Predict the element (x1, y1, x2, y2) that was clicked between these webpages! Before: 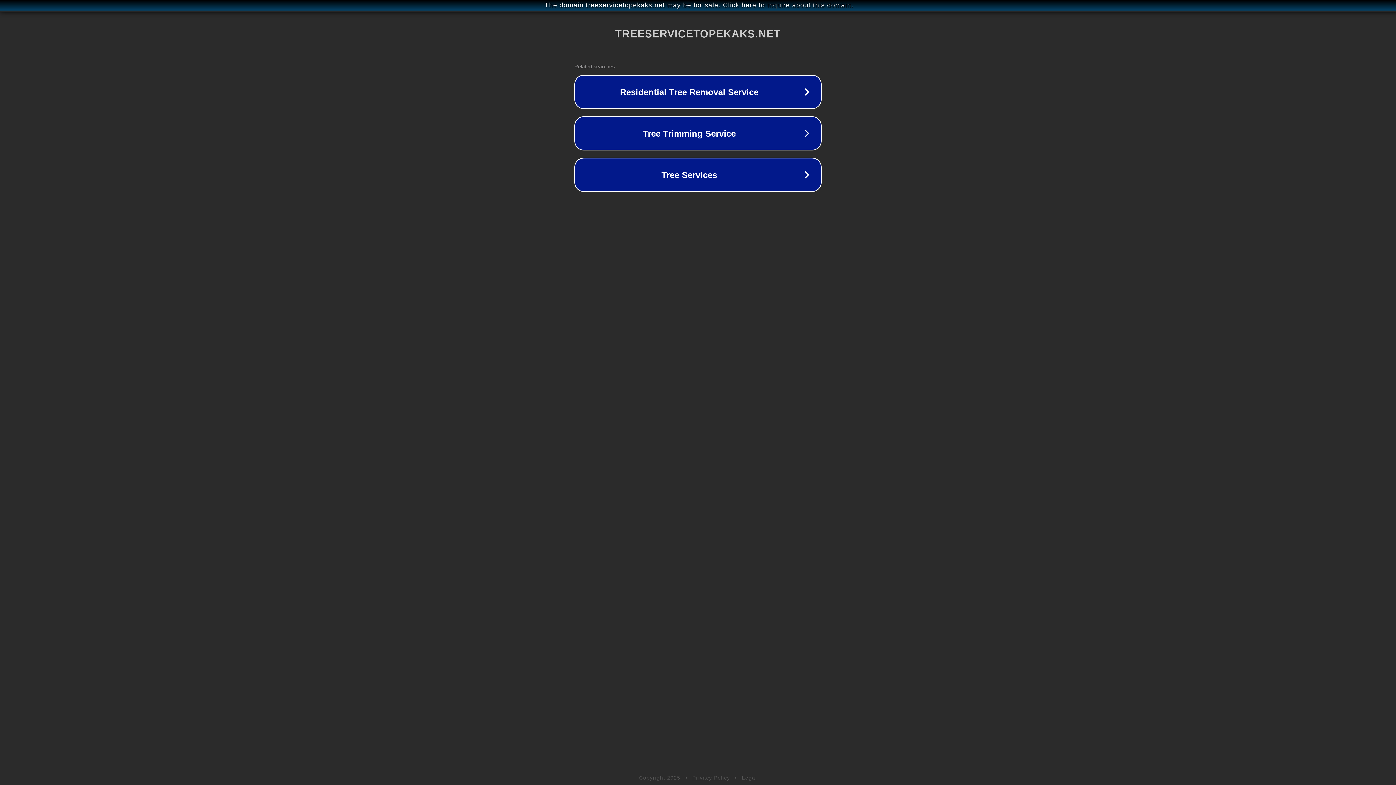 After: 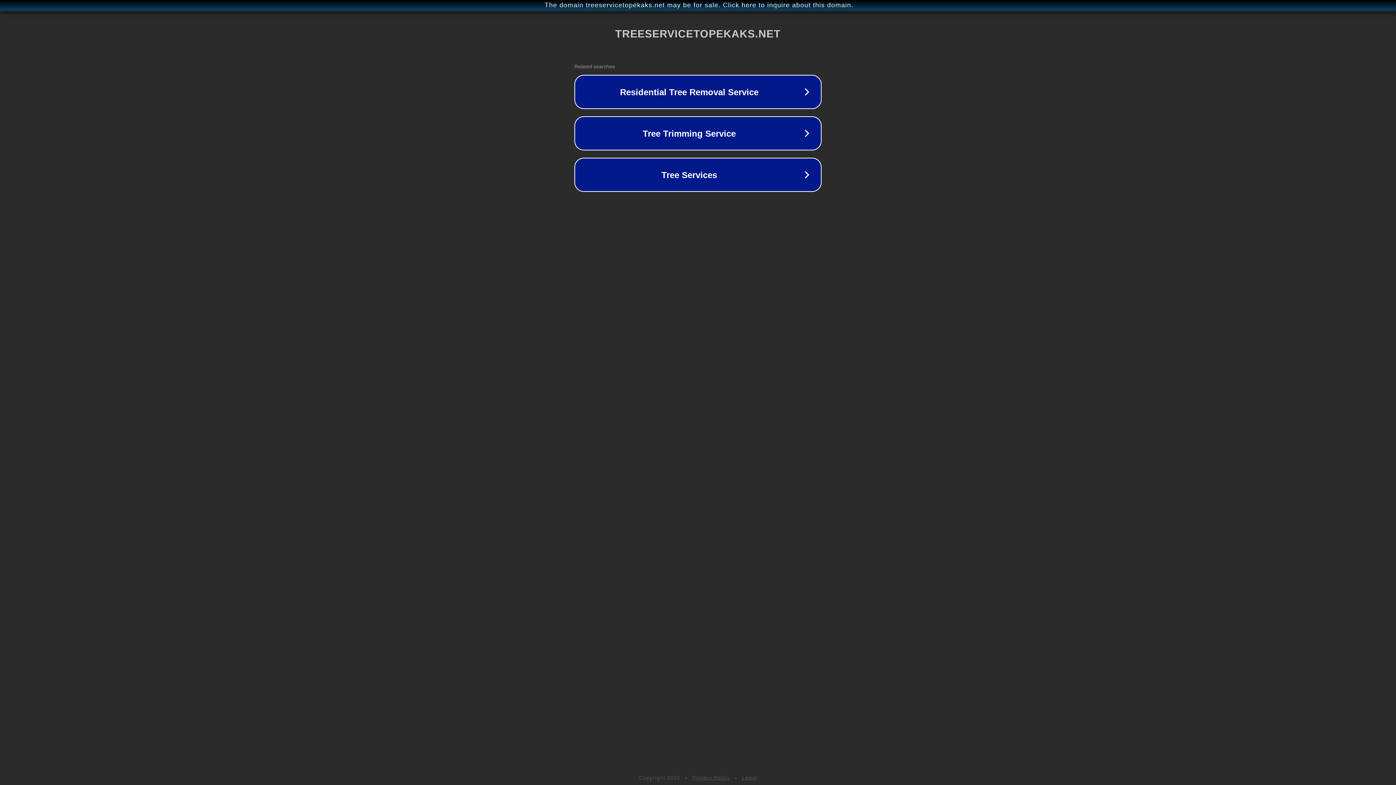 Action: label: Legal bbox: (742, 775, 757, 781)